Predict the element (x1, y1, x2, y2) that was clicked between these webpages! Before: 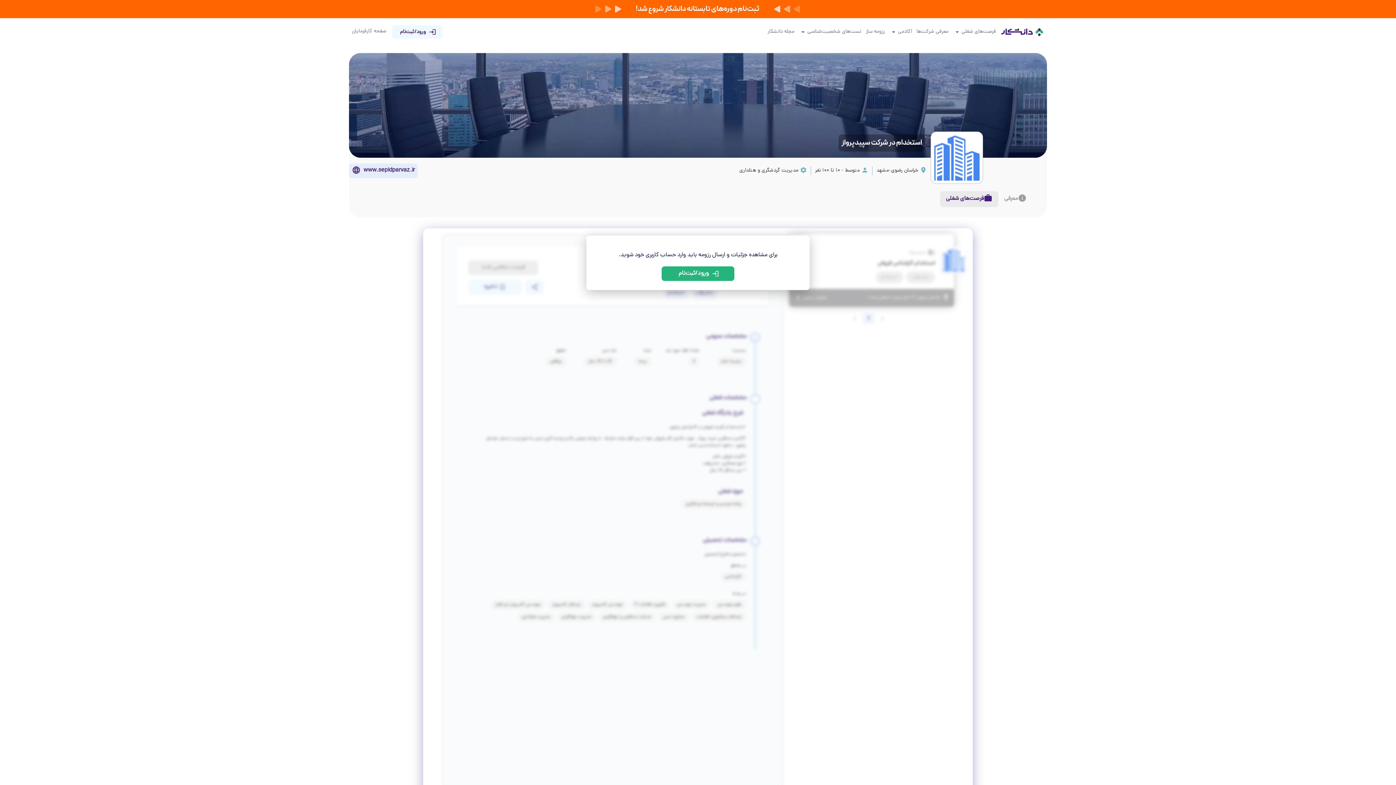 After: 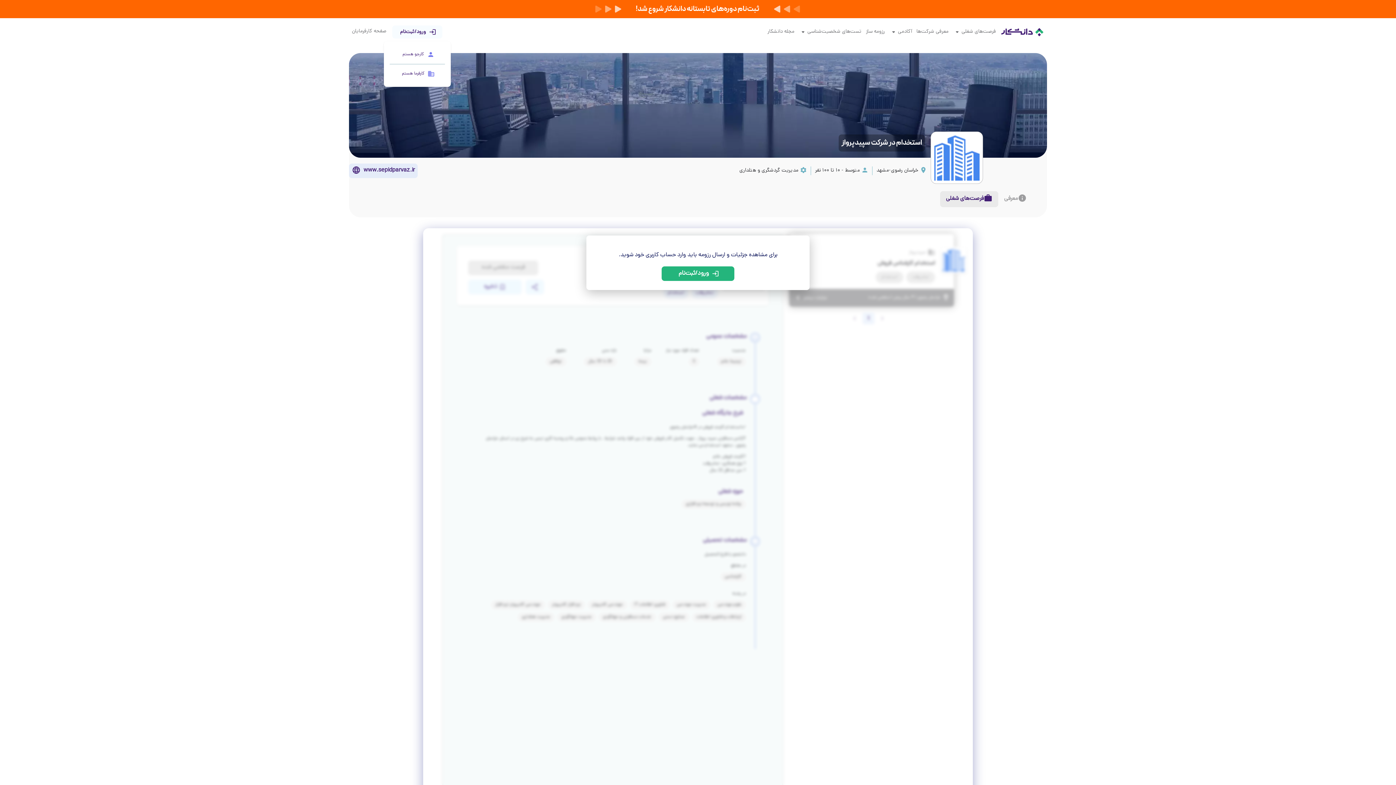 Action: bbox: (392, 25, 442, 38) label: ورود/ثبت‌نام